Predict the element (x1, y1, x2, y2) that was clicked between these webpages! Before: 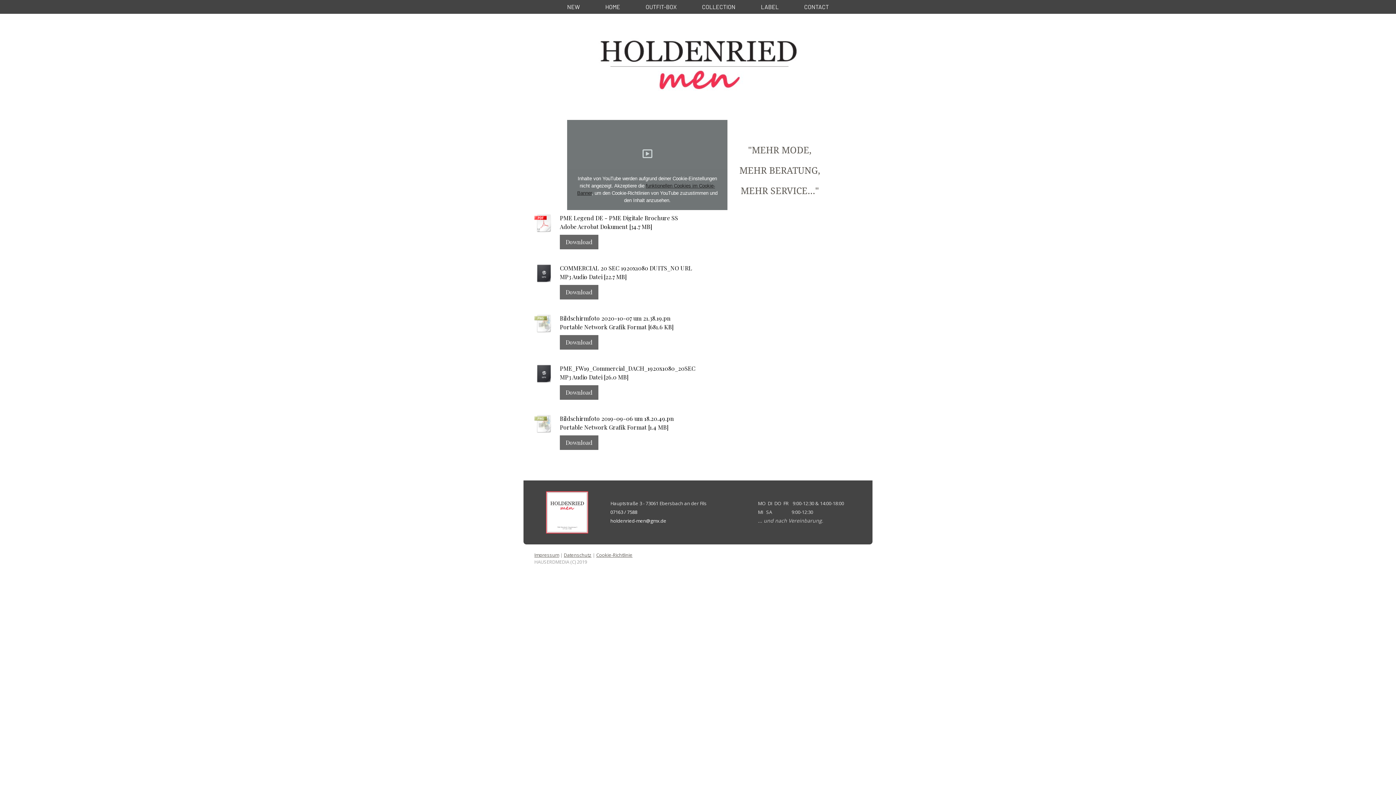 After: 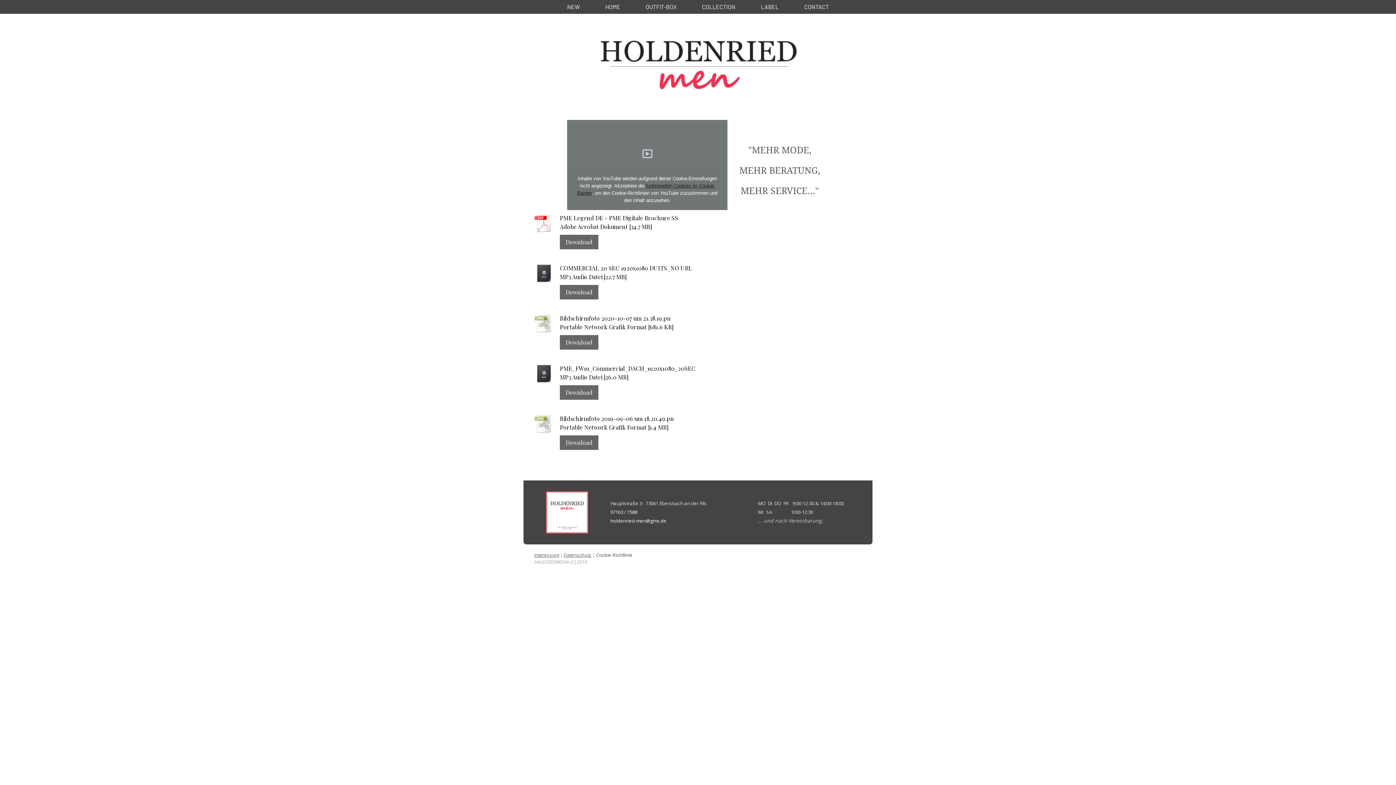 Action: label: Cookie-Richtlinie bbox: (596, 552, 632, 558)